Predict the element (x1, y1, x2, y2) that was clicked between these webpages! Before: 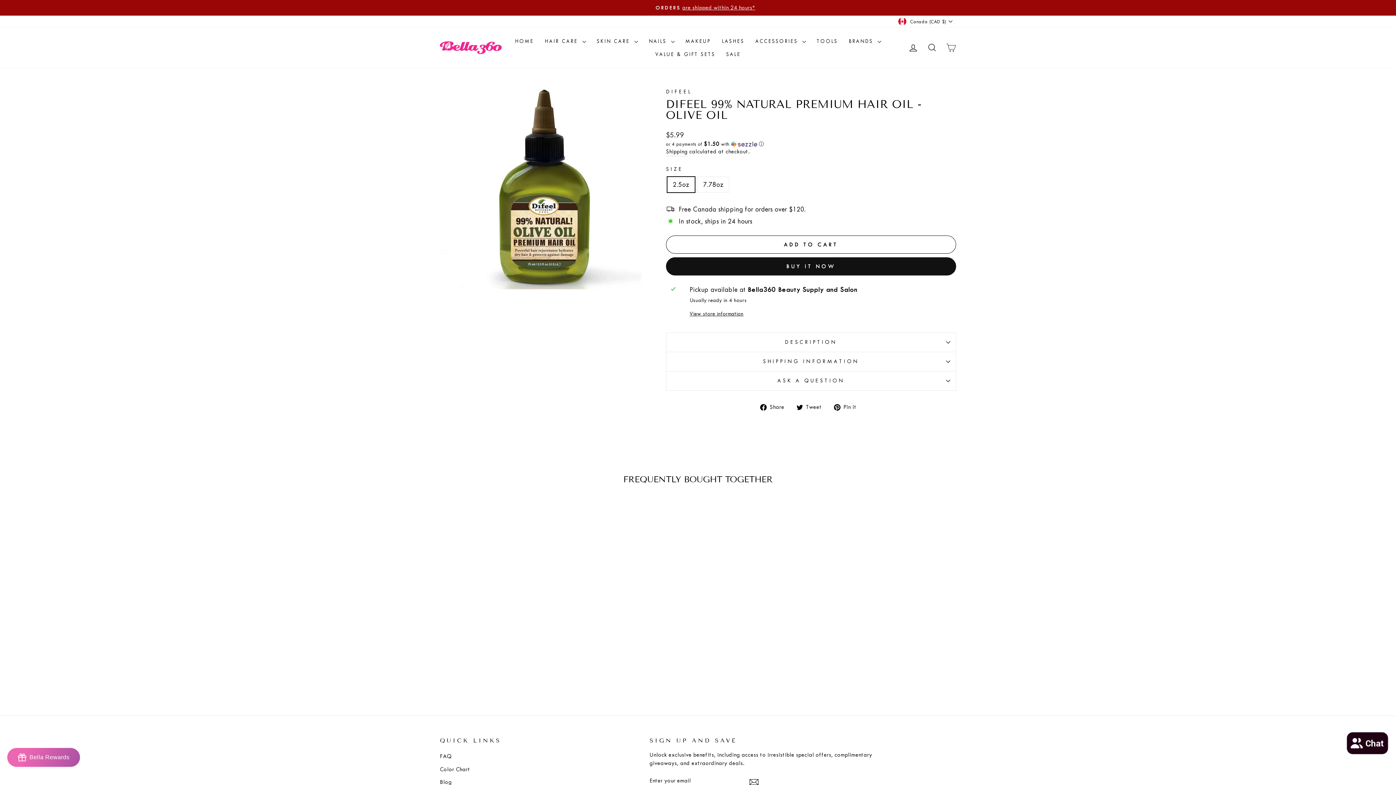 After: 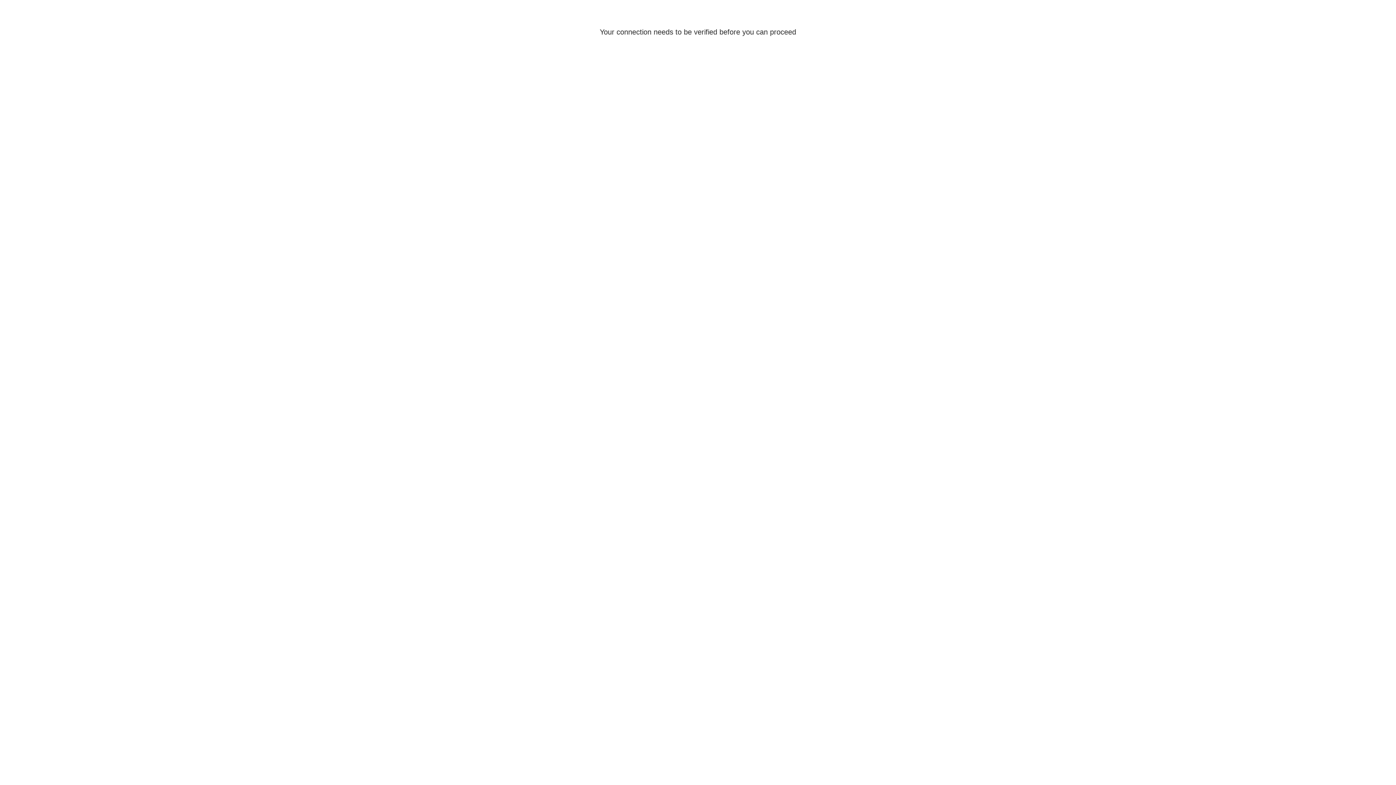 Action: bbox: (440, 751, 451, 762) label: FAQ